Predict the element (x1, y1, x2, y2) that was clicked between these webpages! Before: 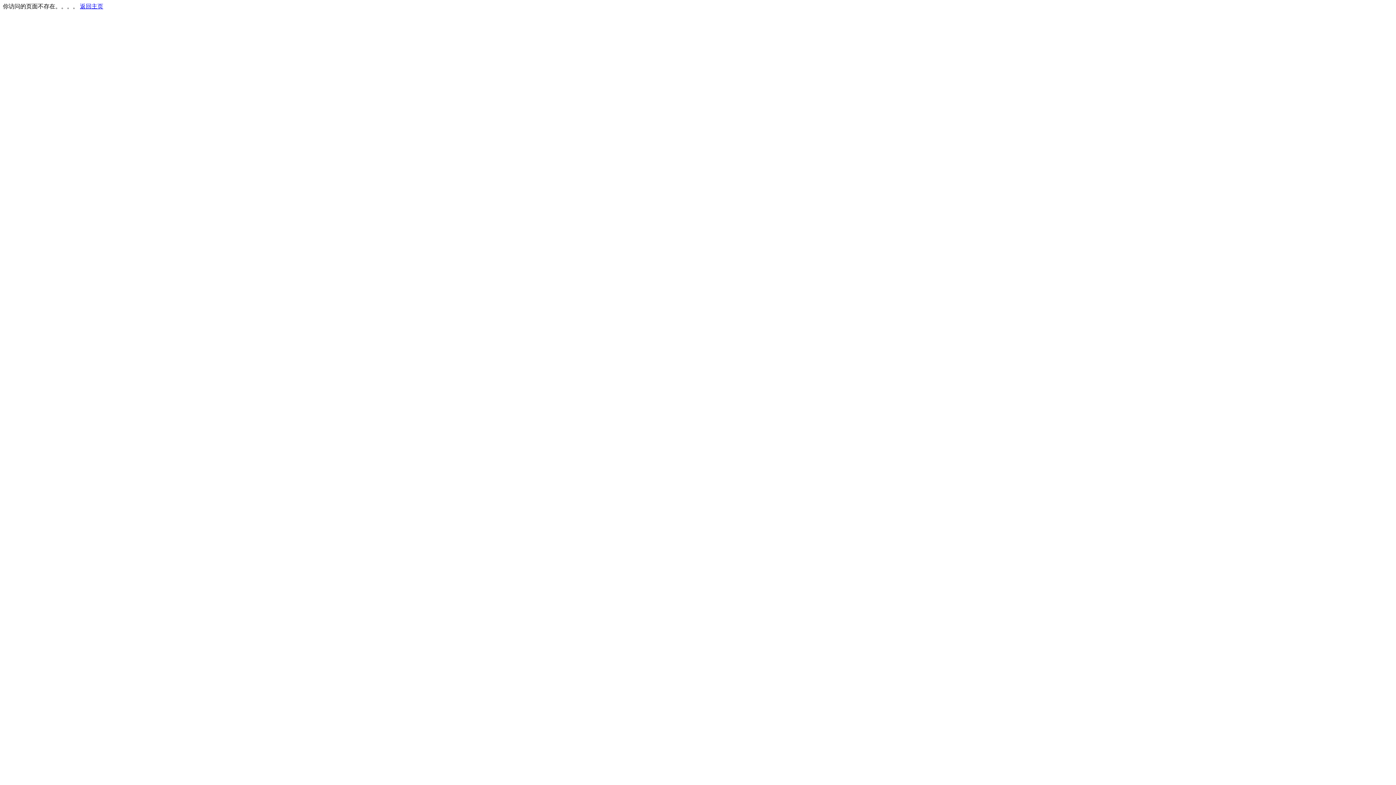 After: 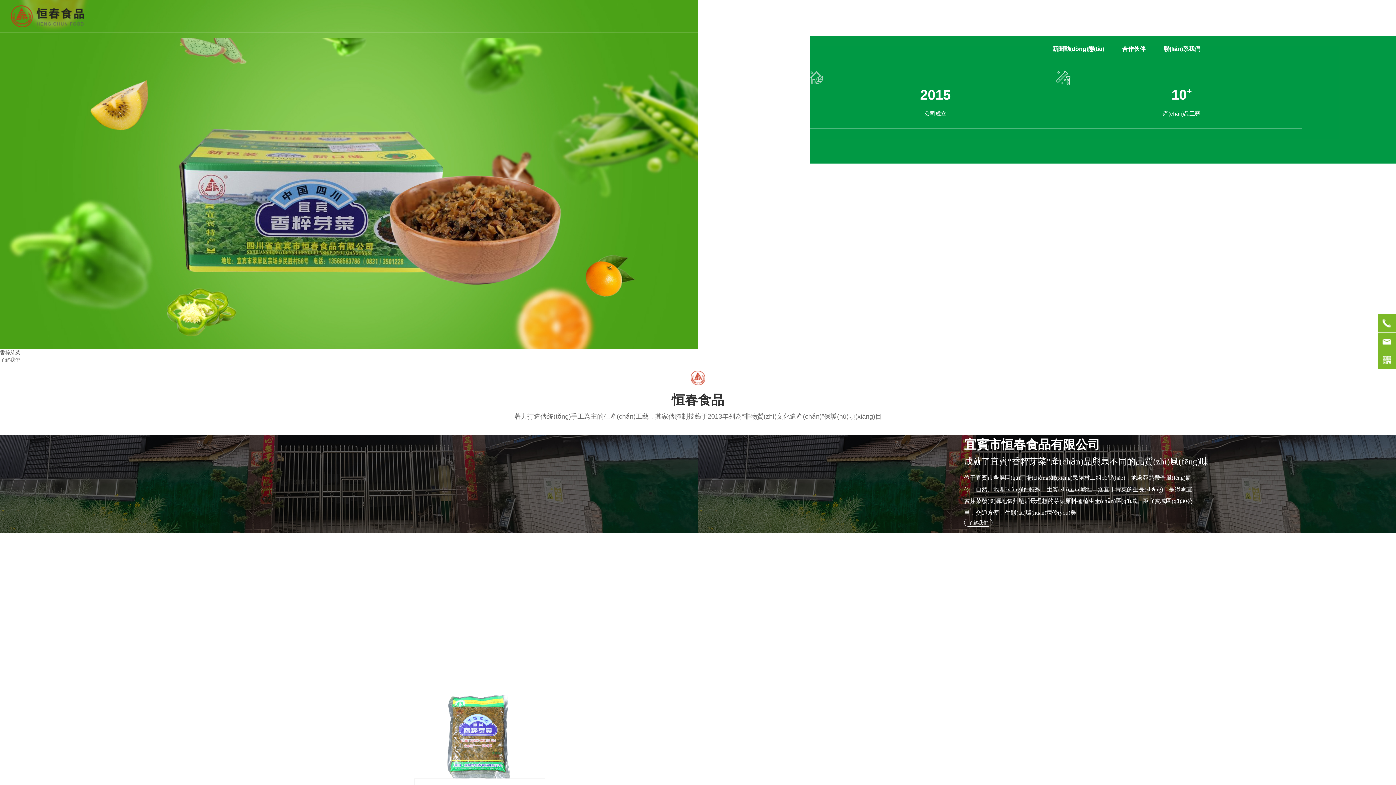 Action: label: 返回主页 bbox: (80, 3, 103, 9)